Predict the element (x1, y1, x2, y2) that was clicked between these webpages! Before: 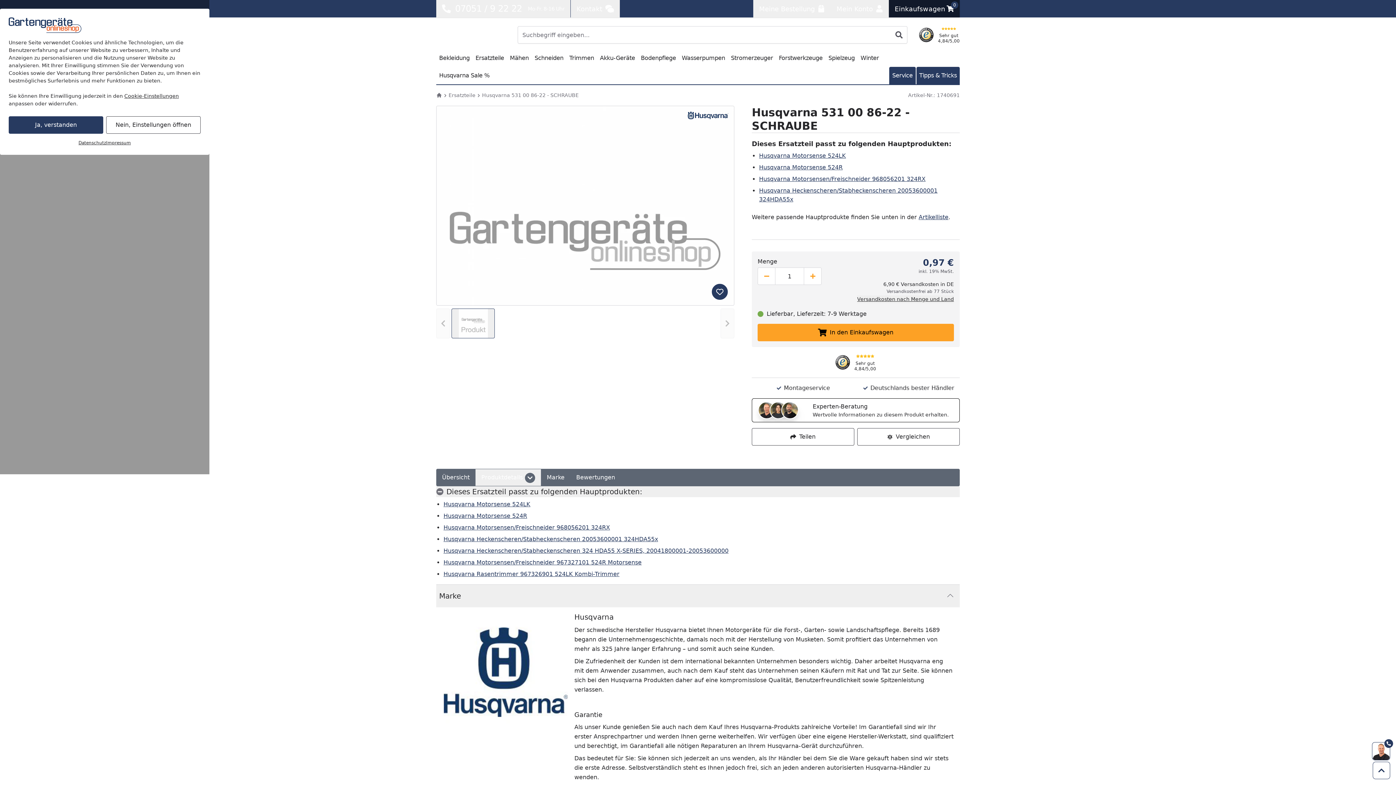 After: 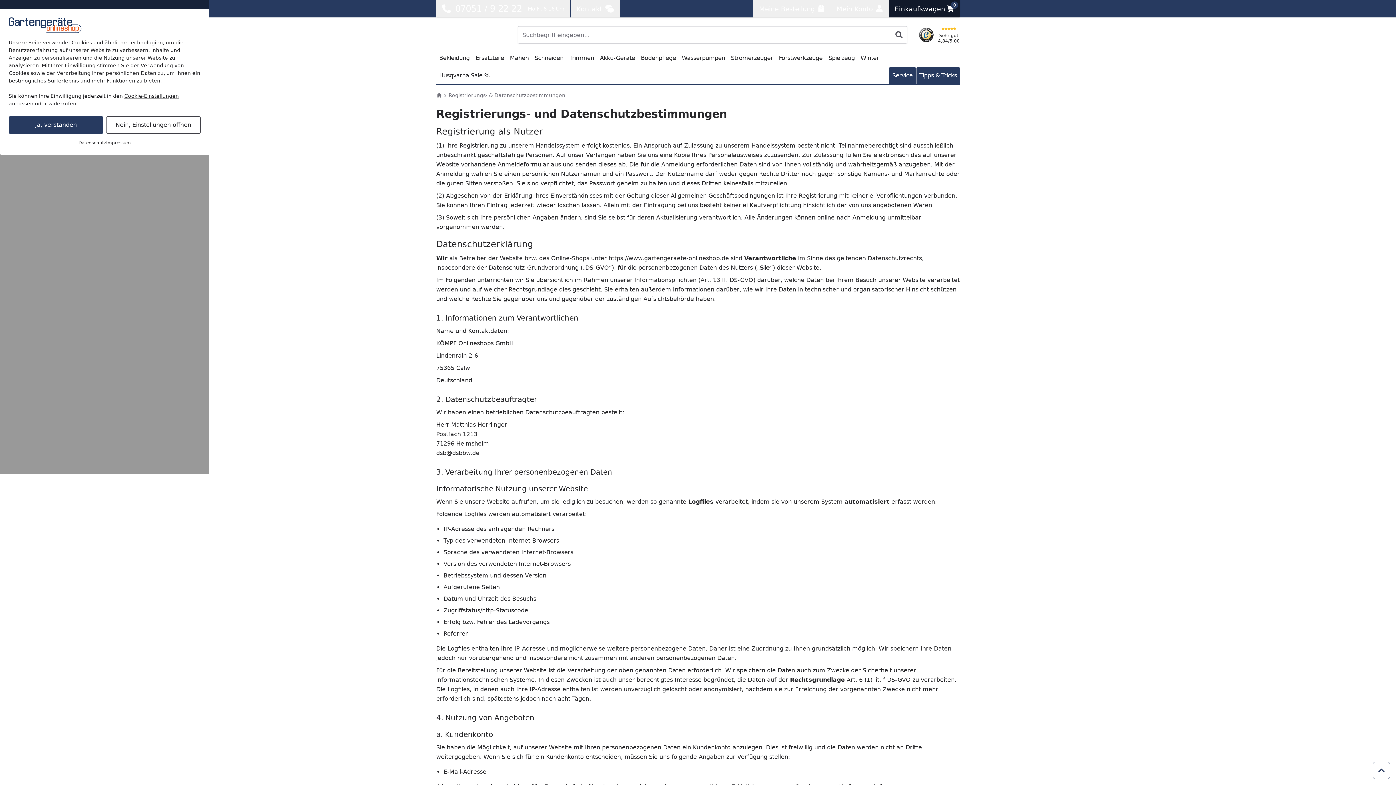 Action: bbox: (78, 139, 106, 146) label: Datenschutz